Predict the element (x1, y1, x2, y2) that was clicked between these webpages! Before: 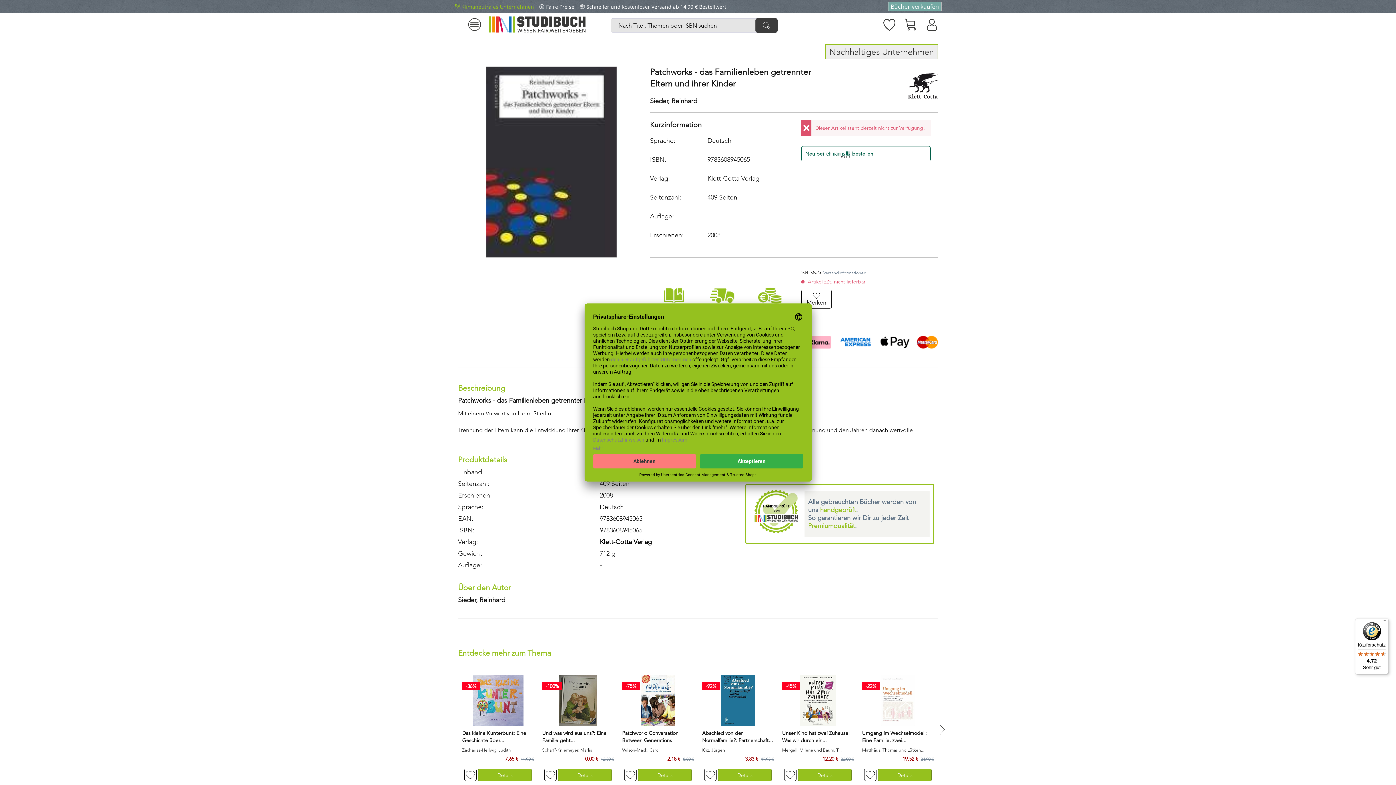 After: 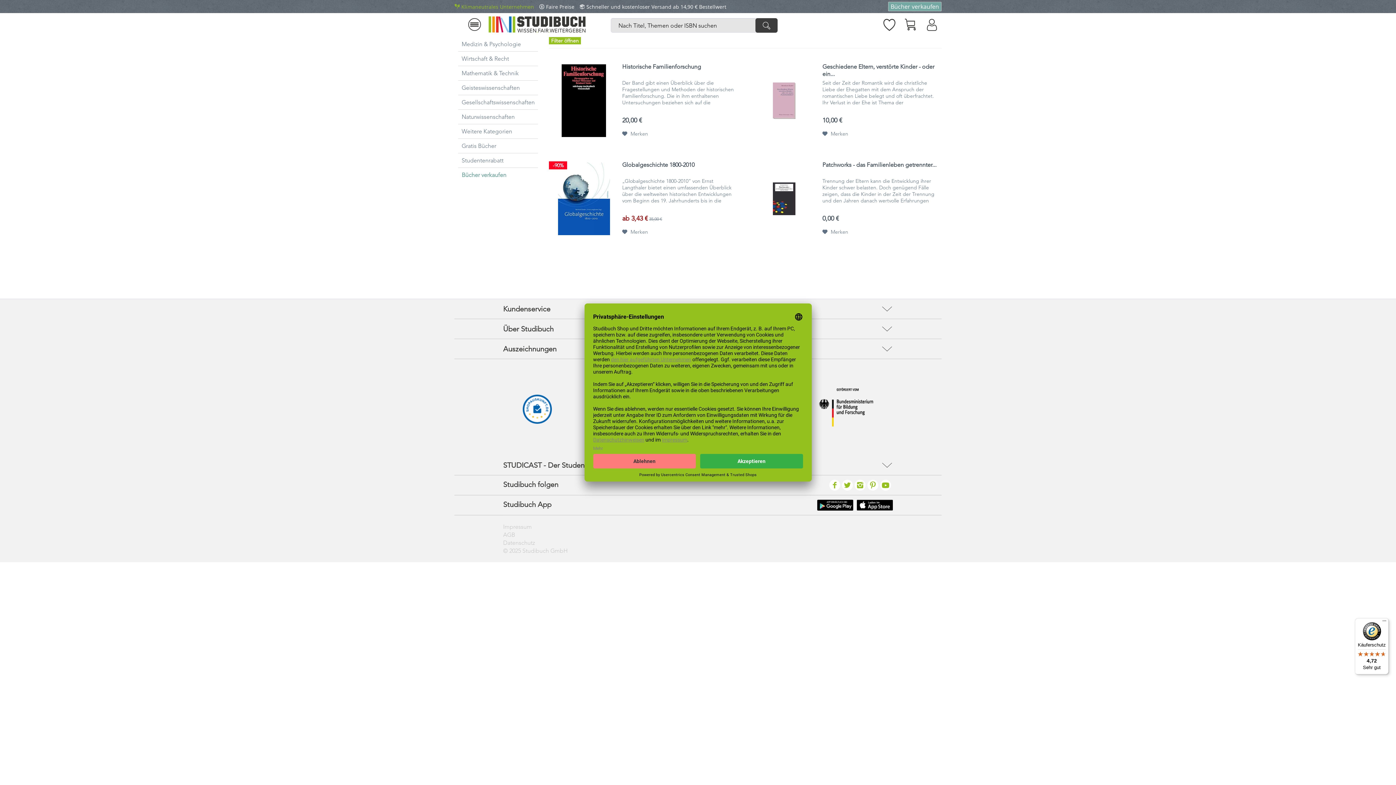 Action: bbox: (650, 97, 697, 105) label: Sieder, Reinhard